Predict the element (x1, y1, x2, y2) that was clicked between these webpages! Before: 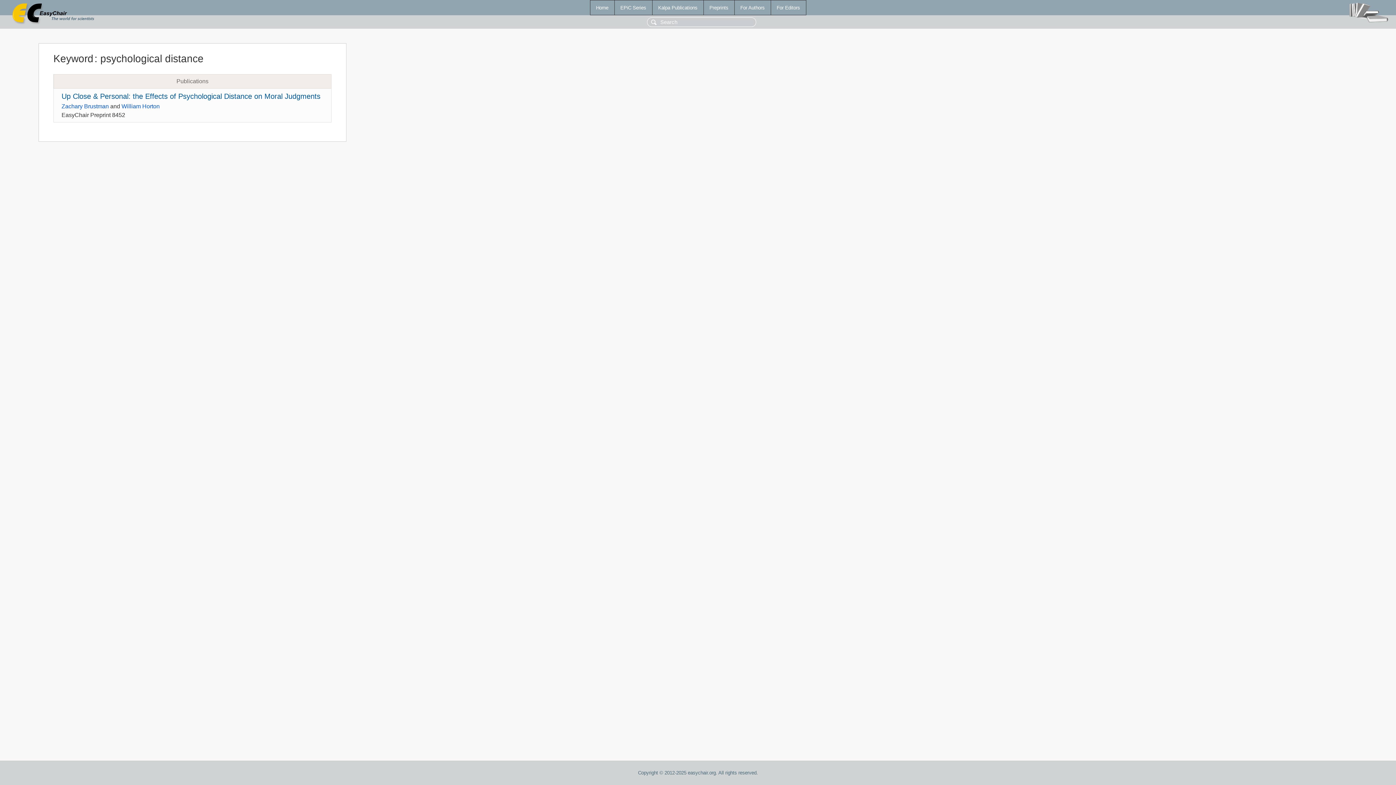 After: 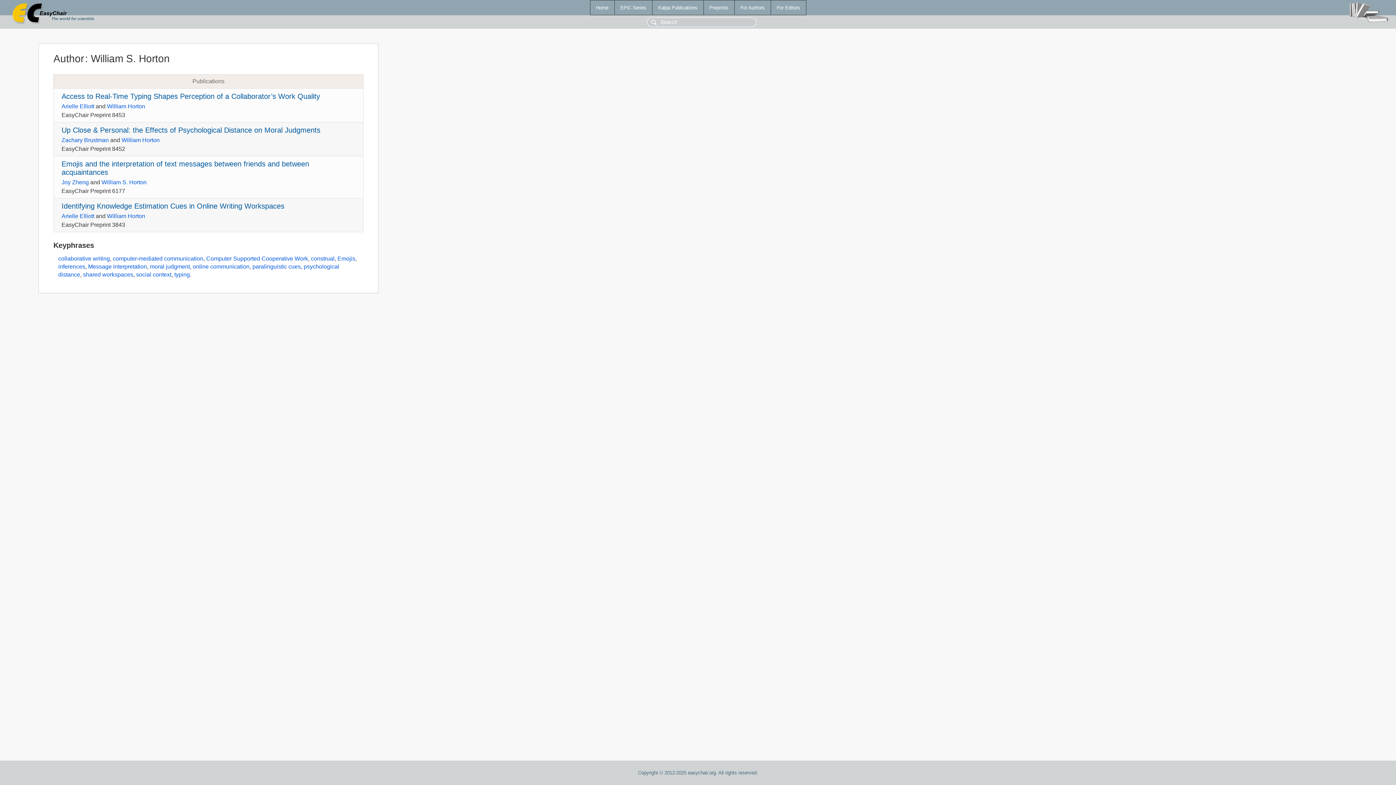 Action: label: William Horton bbox: (121, 103, 159, 109)